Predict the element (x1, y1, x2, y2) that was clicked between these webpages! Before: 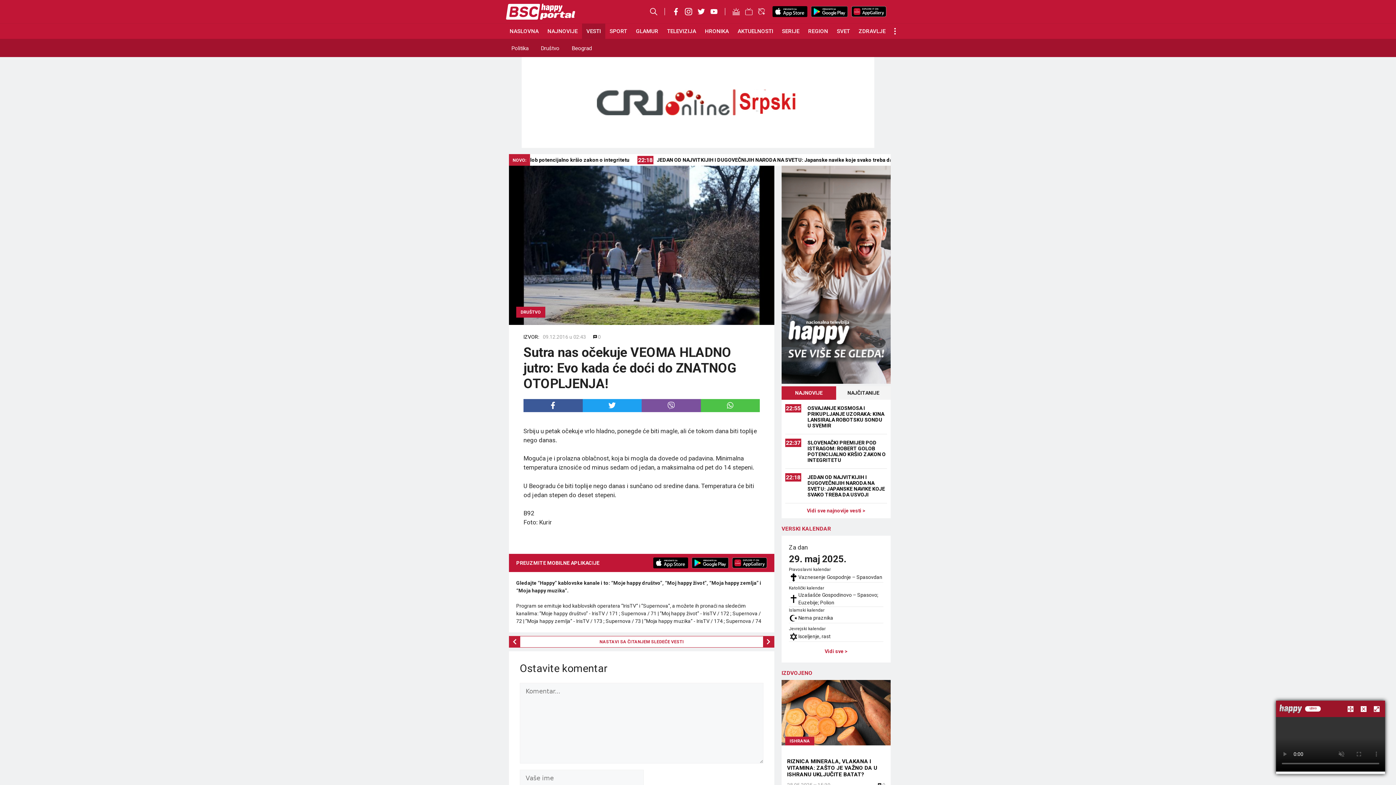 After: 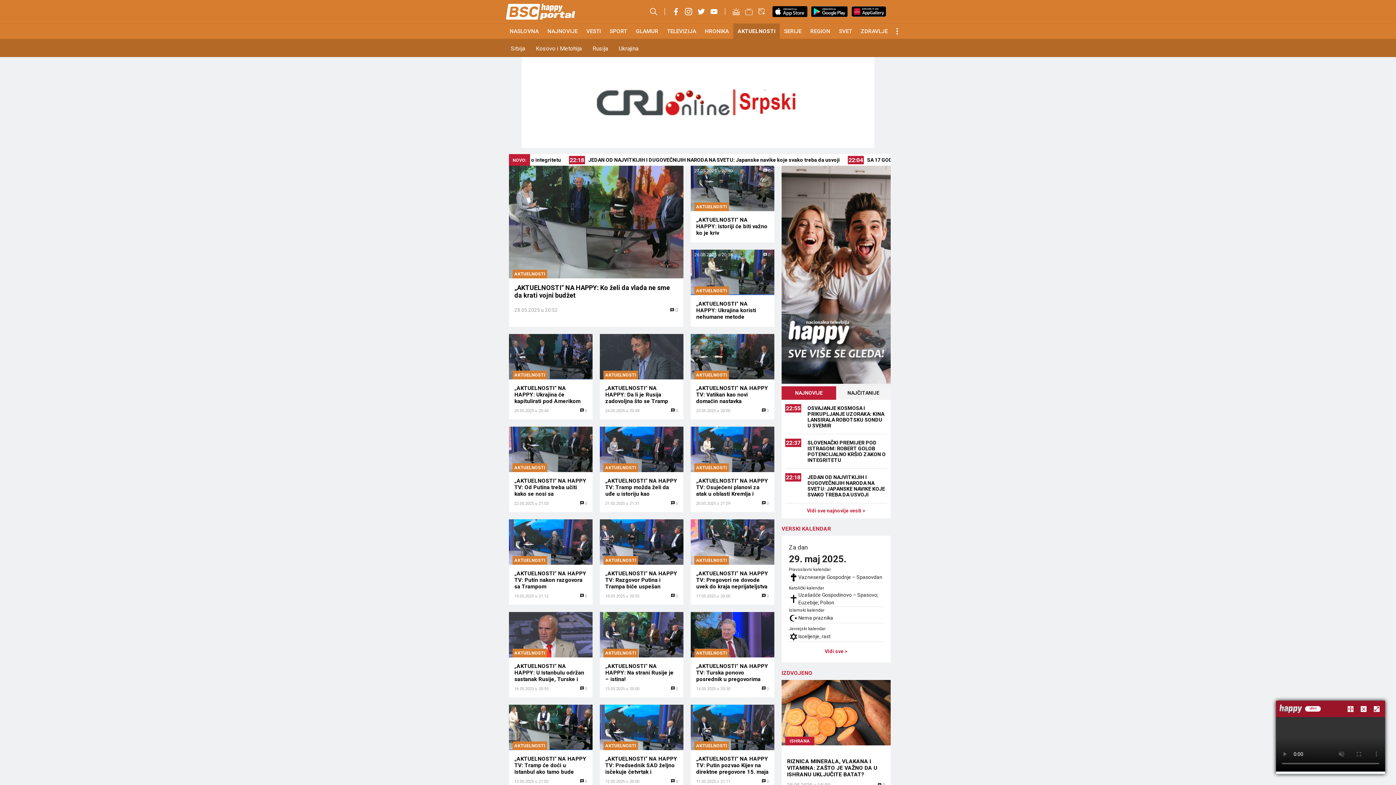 Action: label: AKTUELNOSTI bbox: (733, 23, 777, 38)